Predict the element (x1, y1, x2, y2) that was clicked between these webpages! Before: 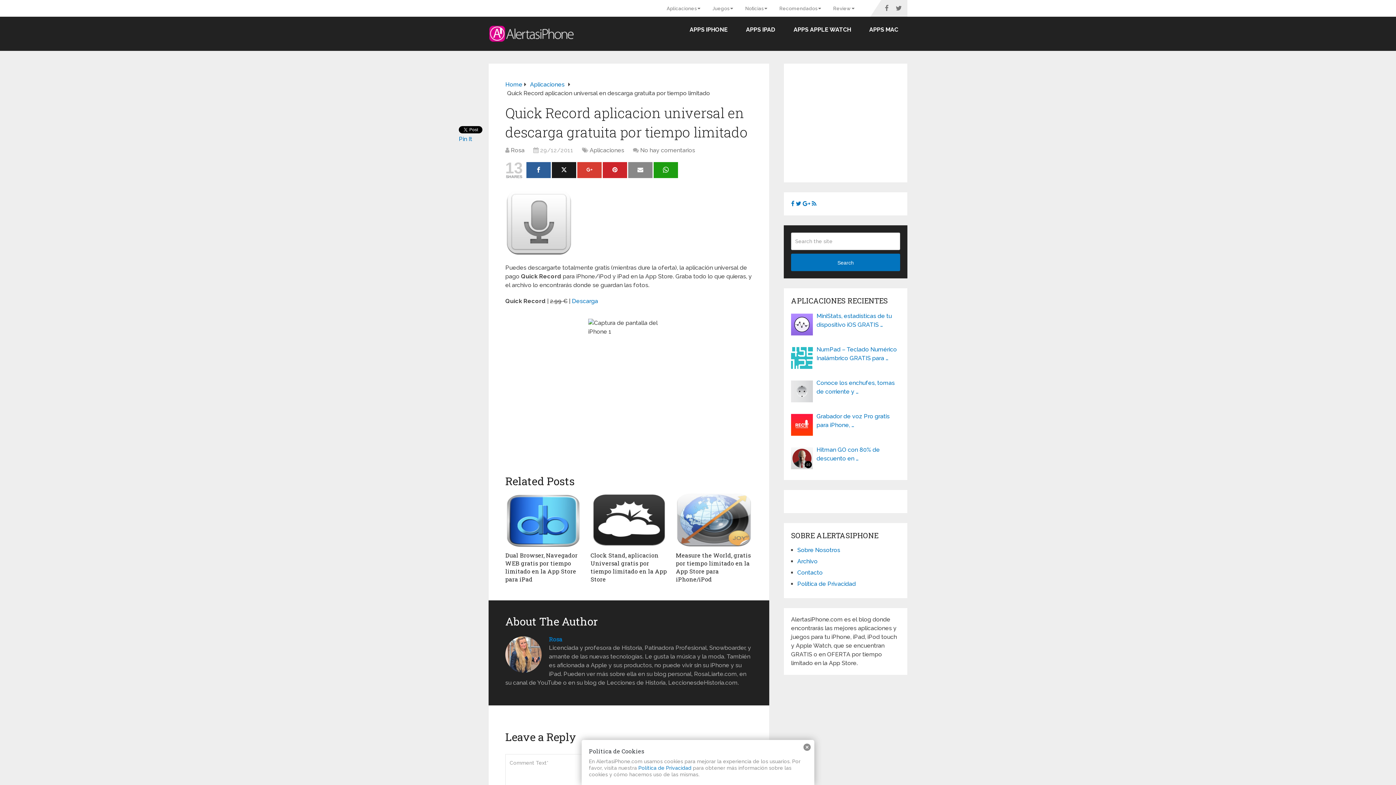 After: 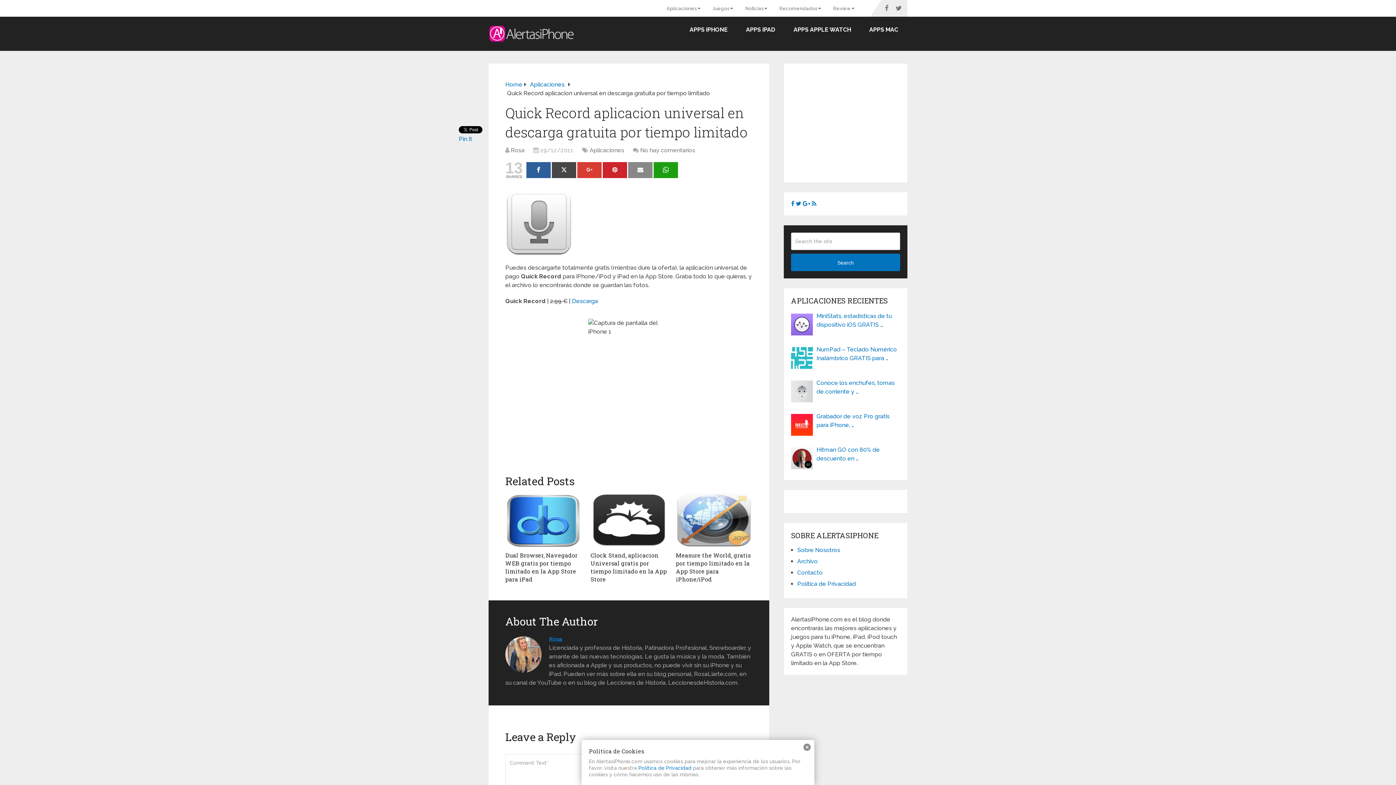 Action: label: Twitter bbox: (552, 162, 576, 178)